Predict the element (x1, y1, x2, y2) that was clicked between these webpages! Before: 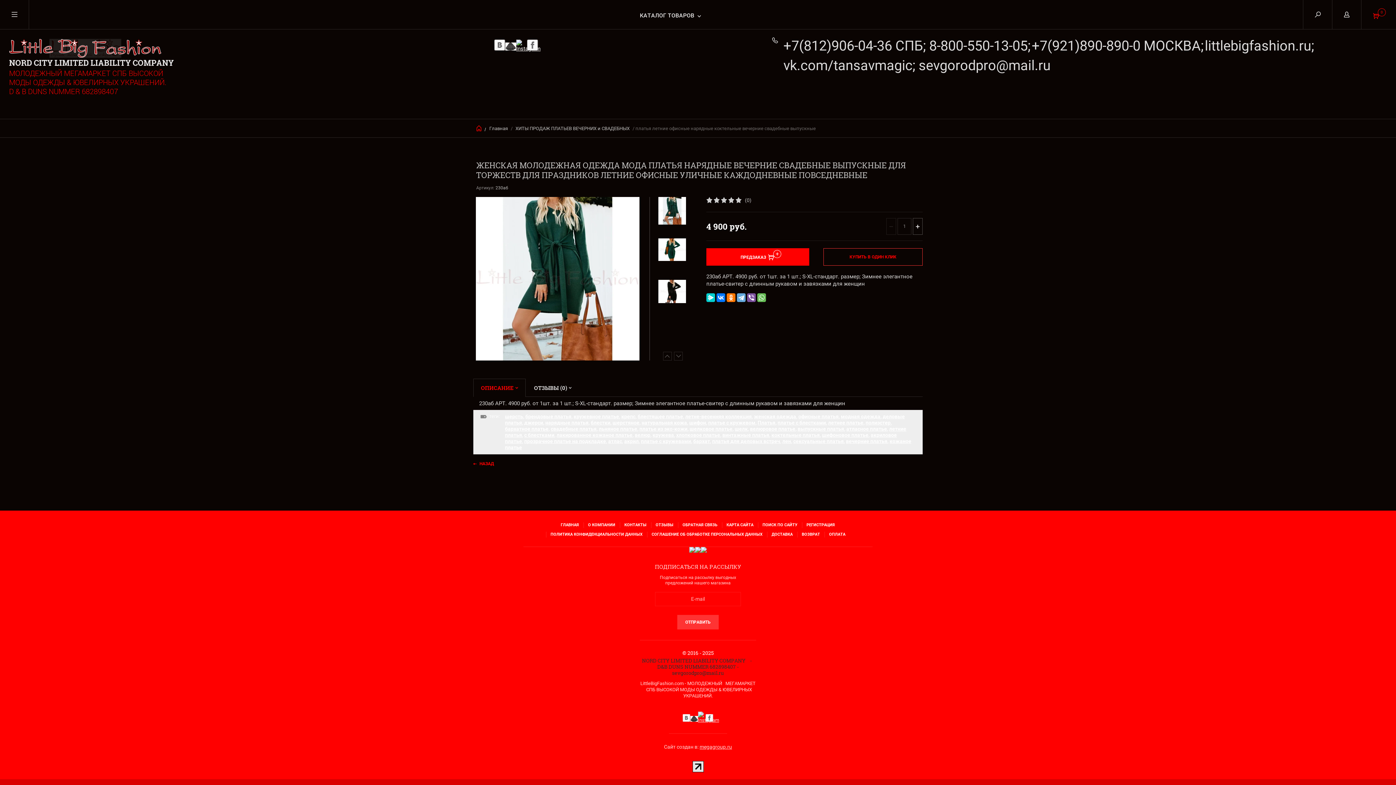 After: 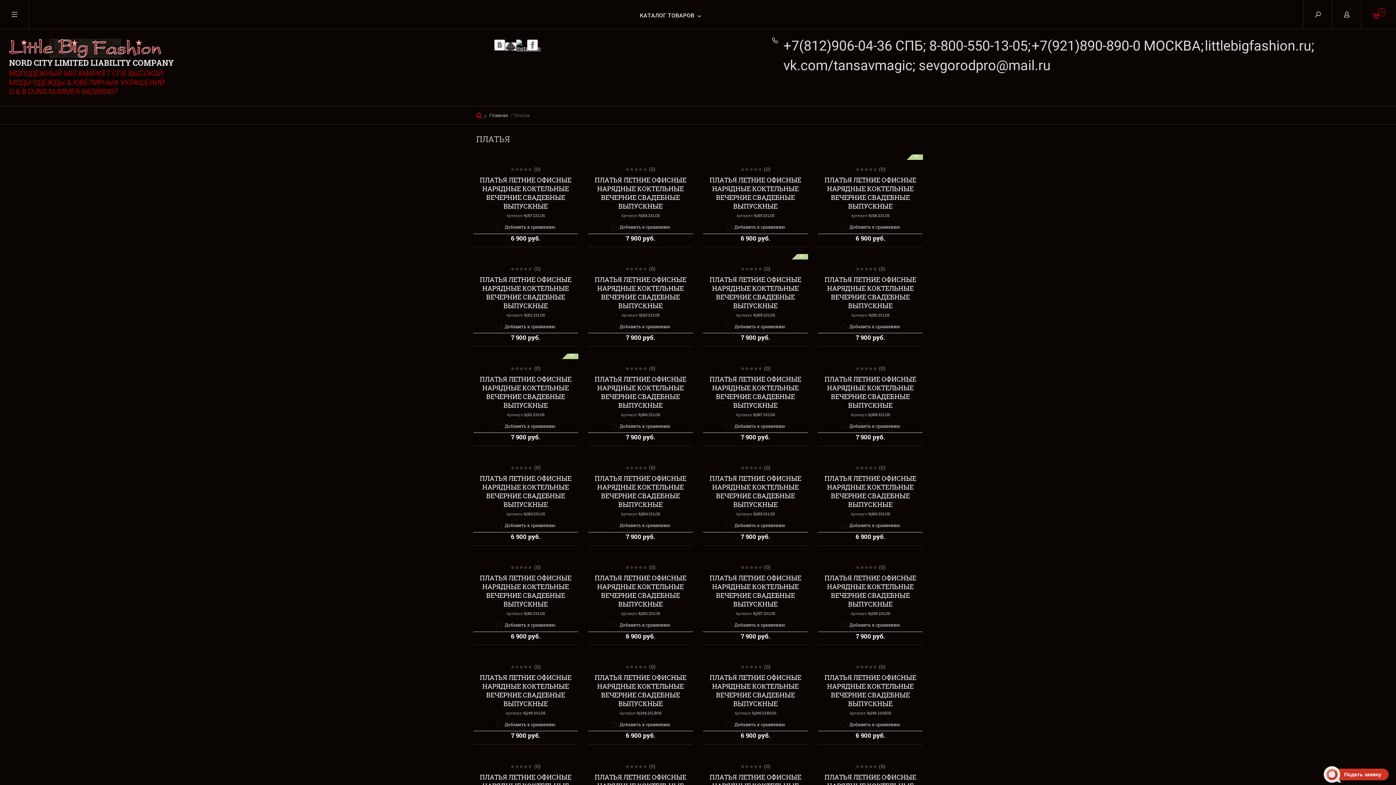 Action: bbox: (757, 419, 775, 425) label: Платья